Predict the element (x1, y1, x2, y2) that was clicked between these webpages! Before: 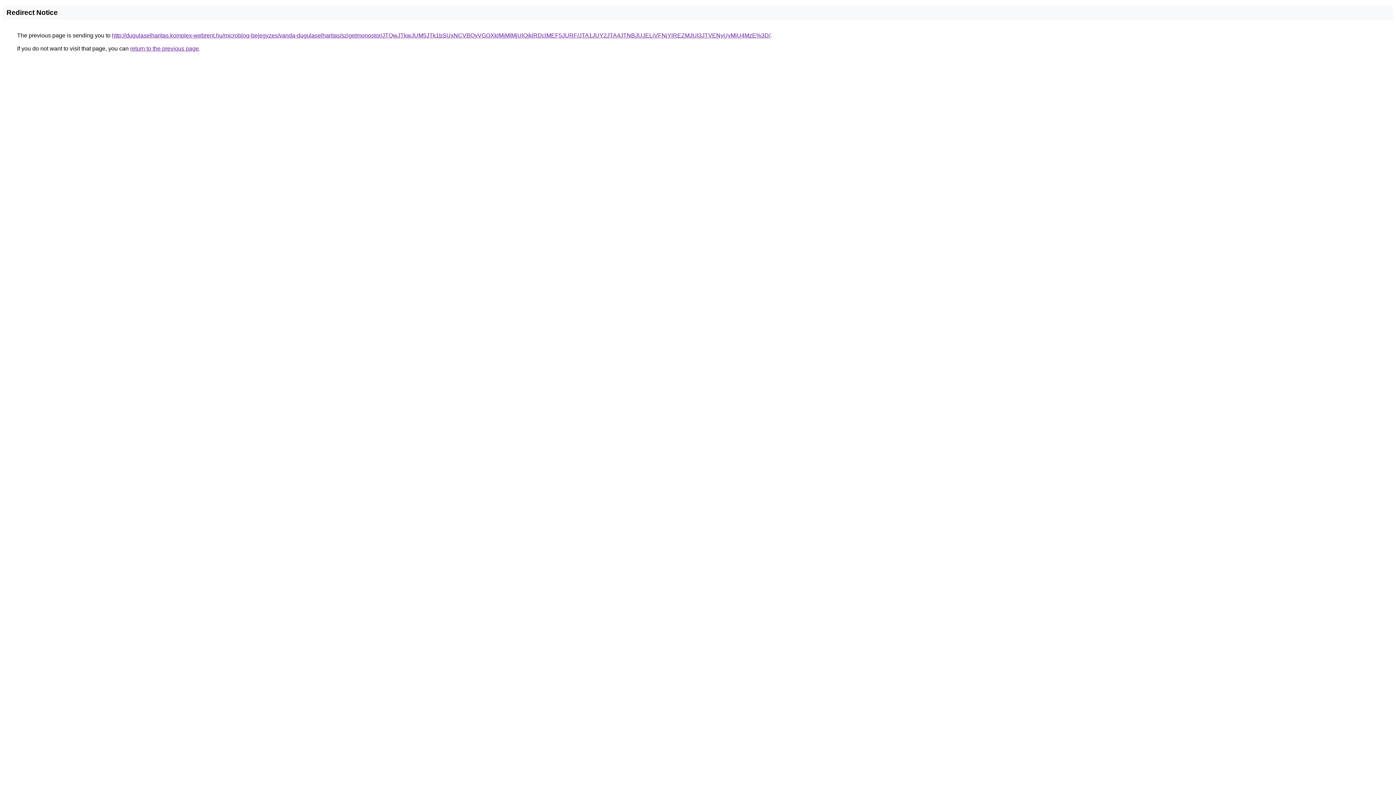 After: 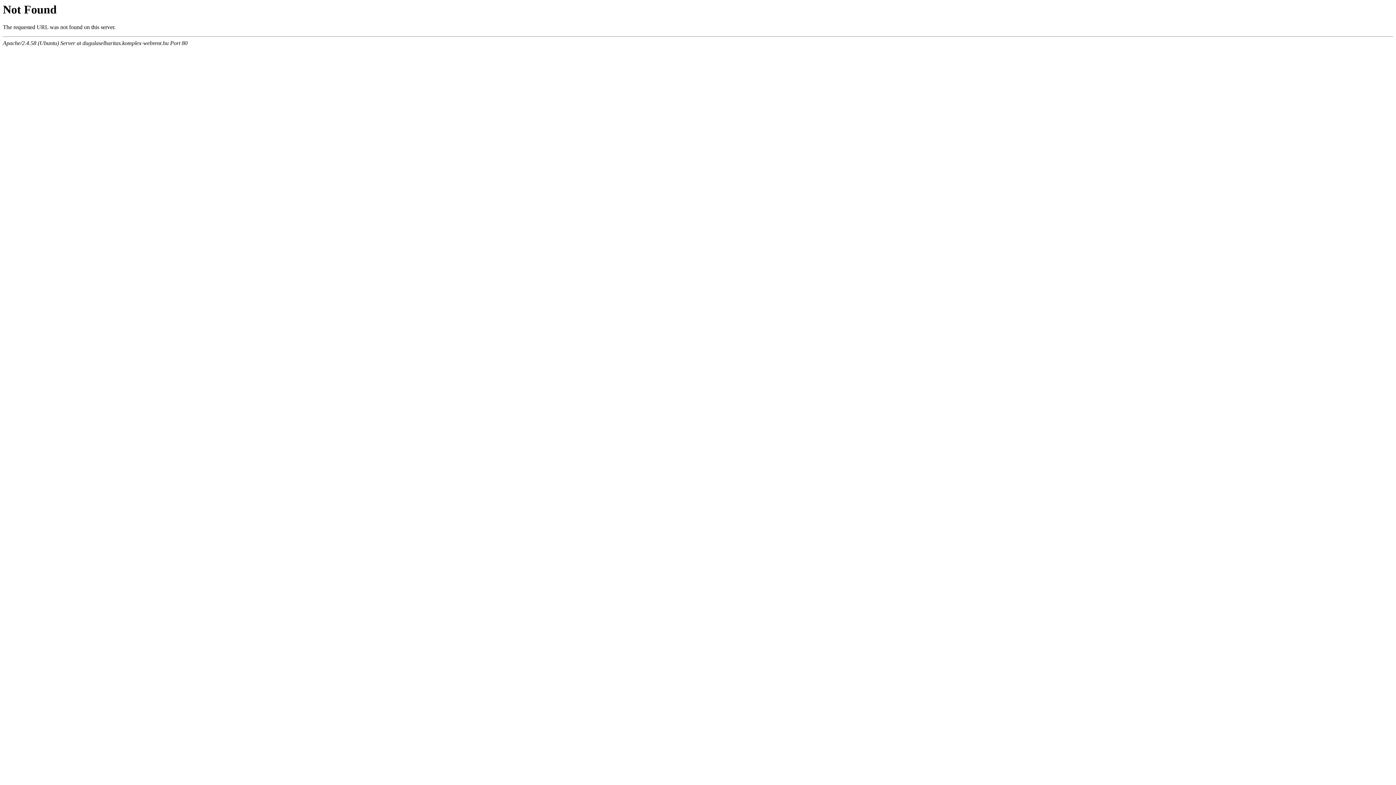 Action: bbox: (112, 32, 770, 38) label: http://dugulaselharitas.komplex-webrent.hu/microblog-bejegyzes/vanda-dugulaselharitas/szigetmonostor/JTQwJTkwJUM5JTk1bSUxNCVBQyVGOXklMjMlMjUlQjklRDclMEF5JURF/JTA1JUY2JTA4JTNBJUJELiVFNjYlREZMJUI3JTVENyUyMiU4MzE%3D/